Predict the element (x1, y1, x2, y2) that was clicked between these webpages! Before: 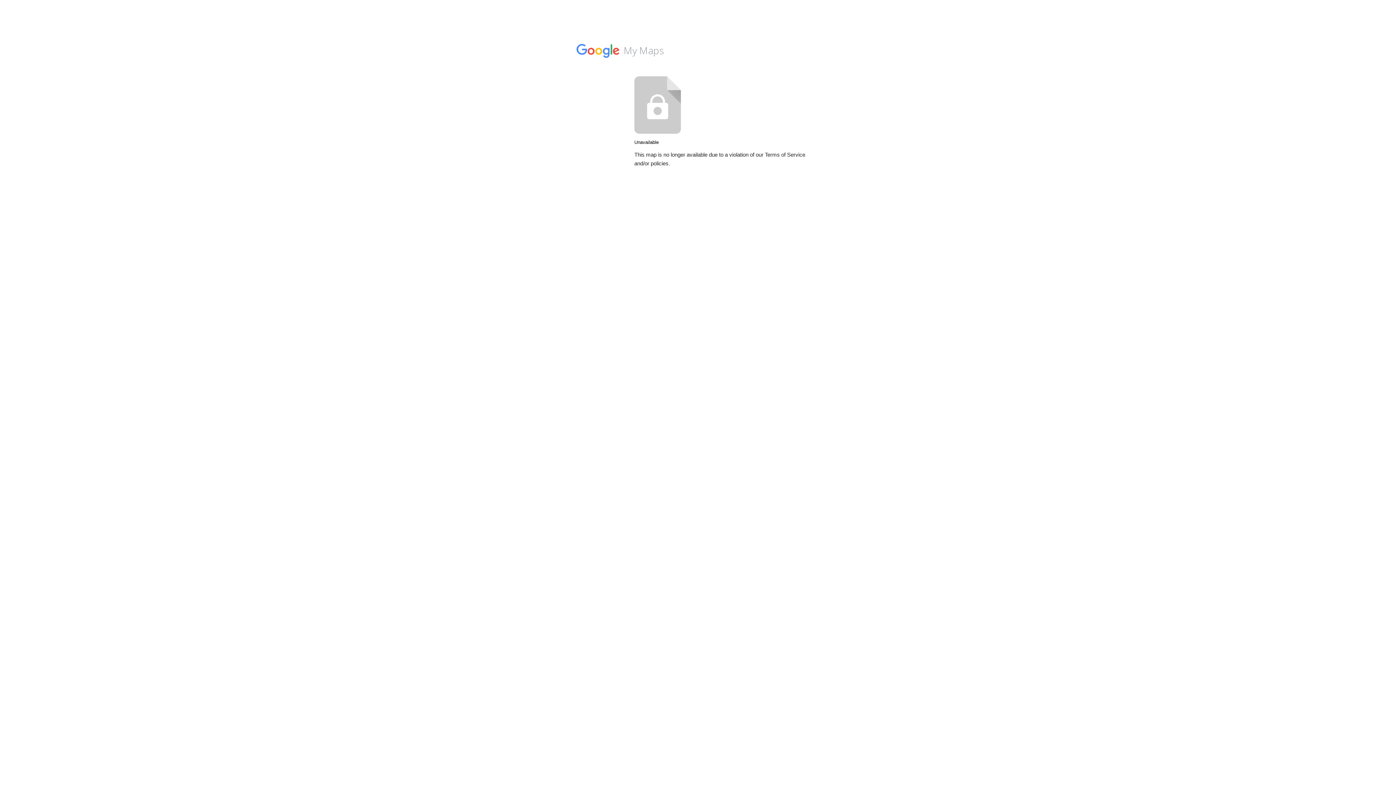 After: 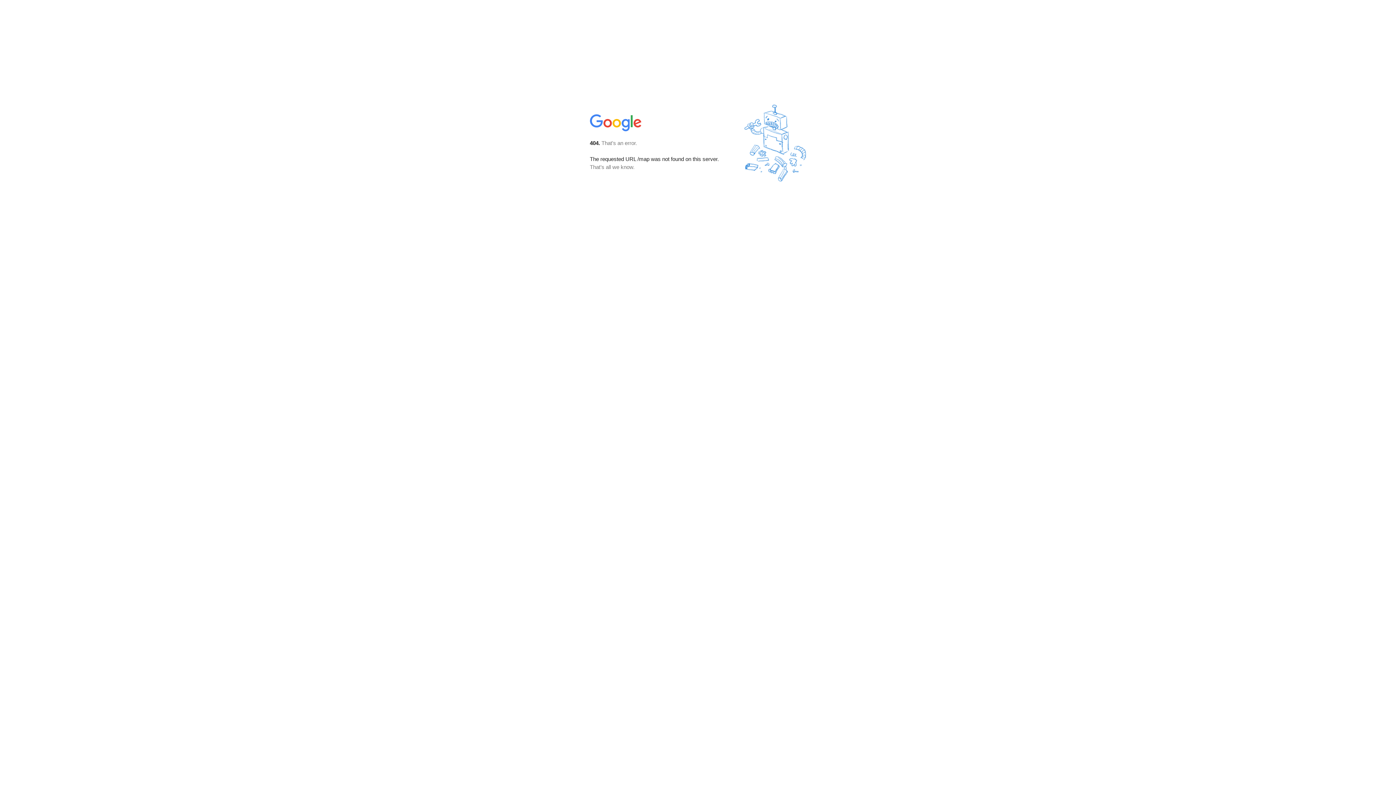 Action: label: My Maps bbox: (576, 43, 664, 56)